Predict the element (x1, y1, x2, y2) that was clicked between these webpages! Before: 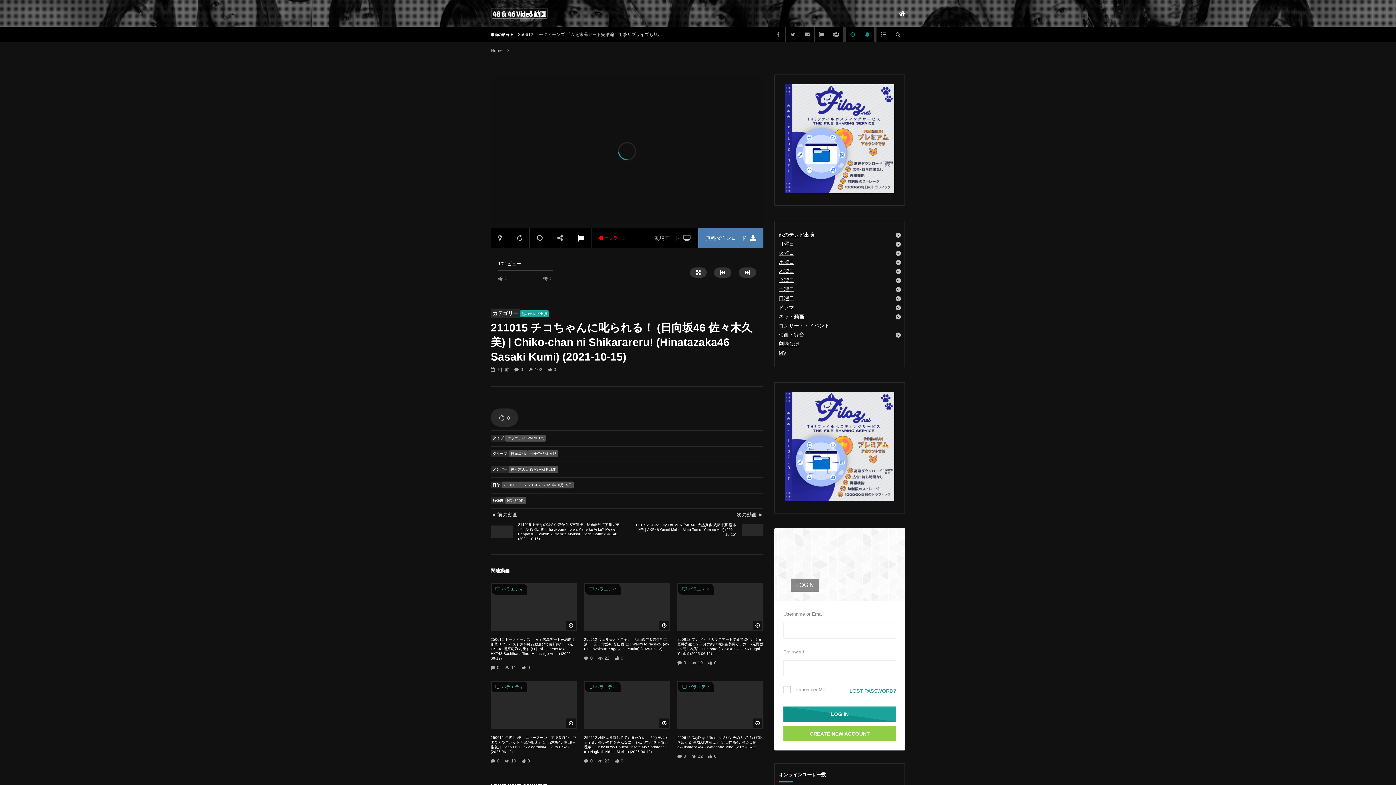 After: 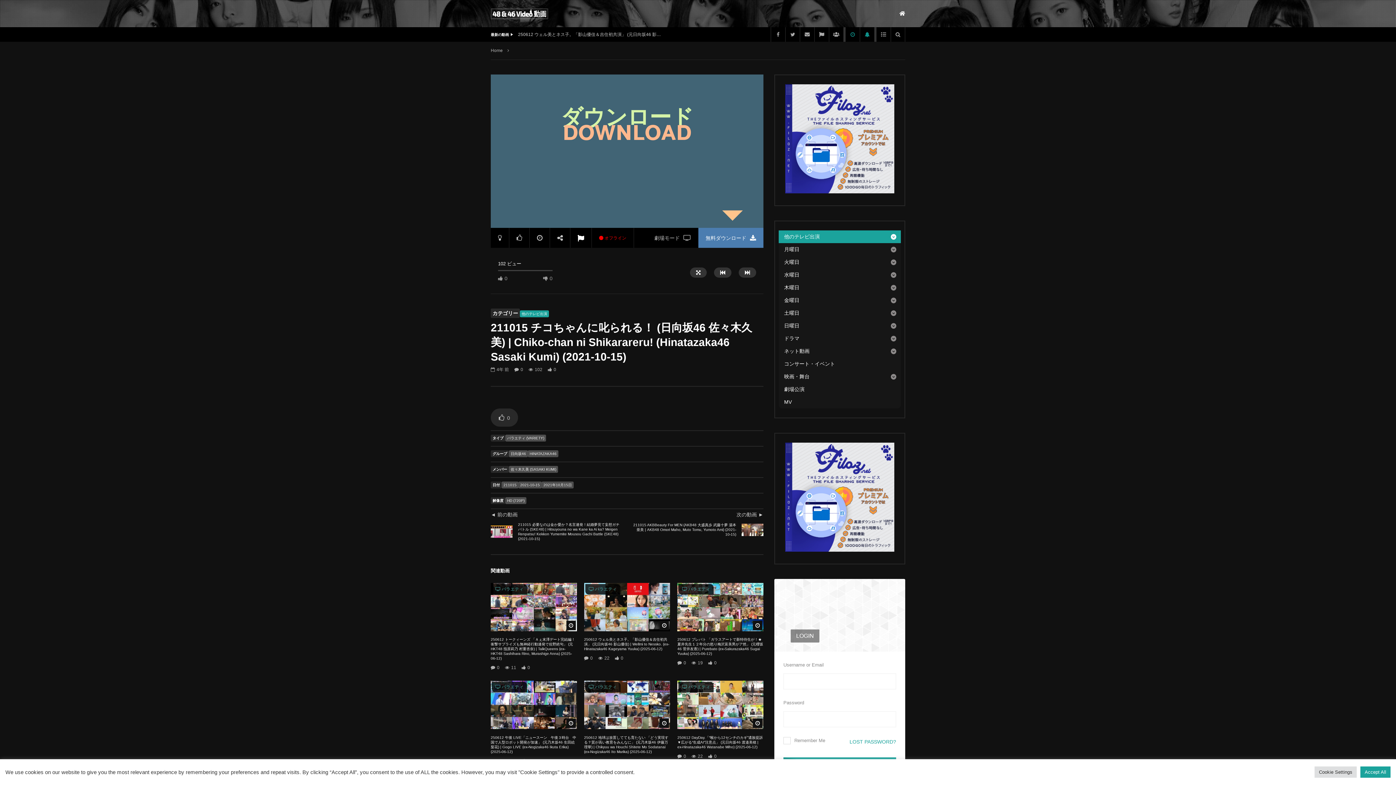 Action: bbox: (785, 496, 894, 502)